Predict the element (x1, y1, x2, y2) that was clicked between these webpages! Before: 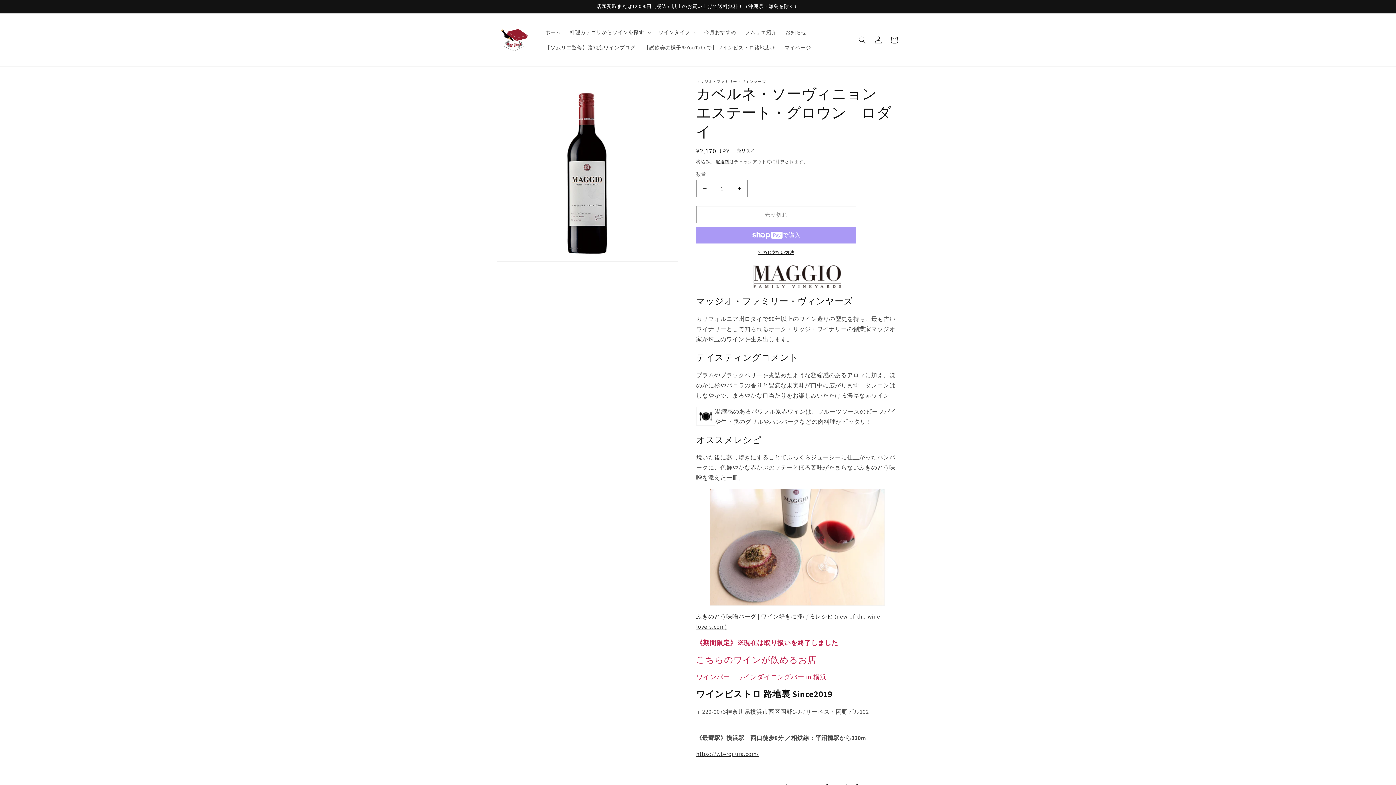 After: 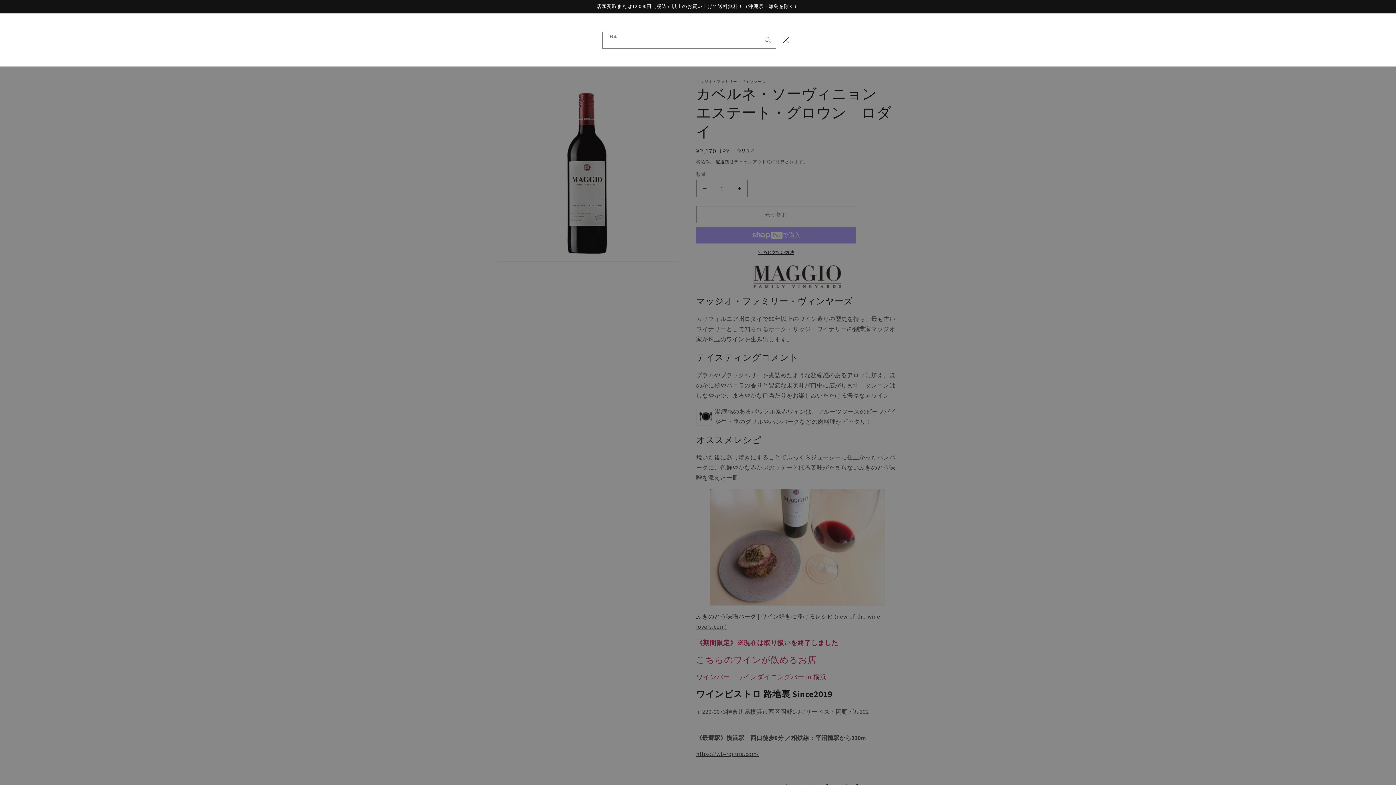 Action: bbox: (854, 31, 870, 47) label: 検索